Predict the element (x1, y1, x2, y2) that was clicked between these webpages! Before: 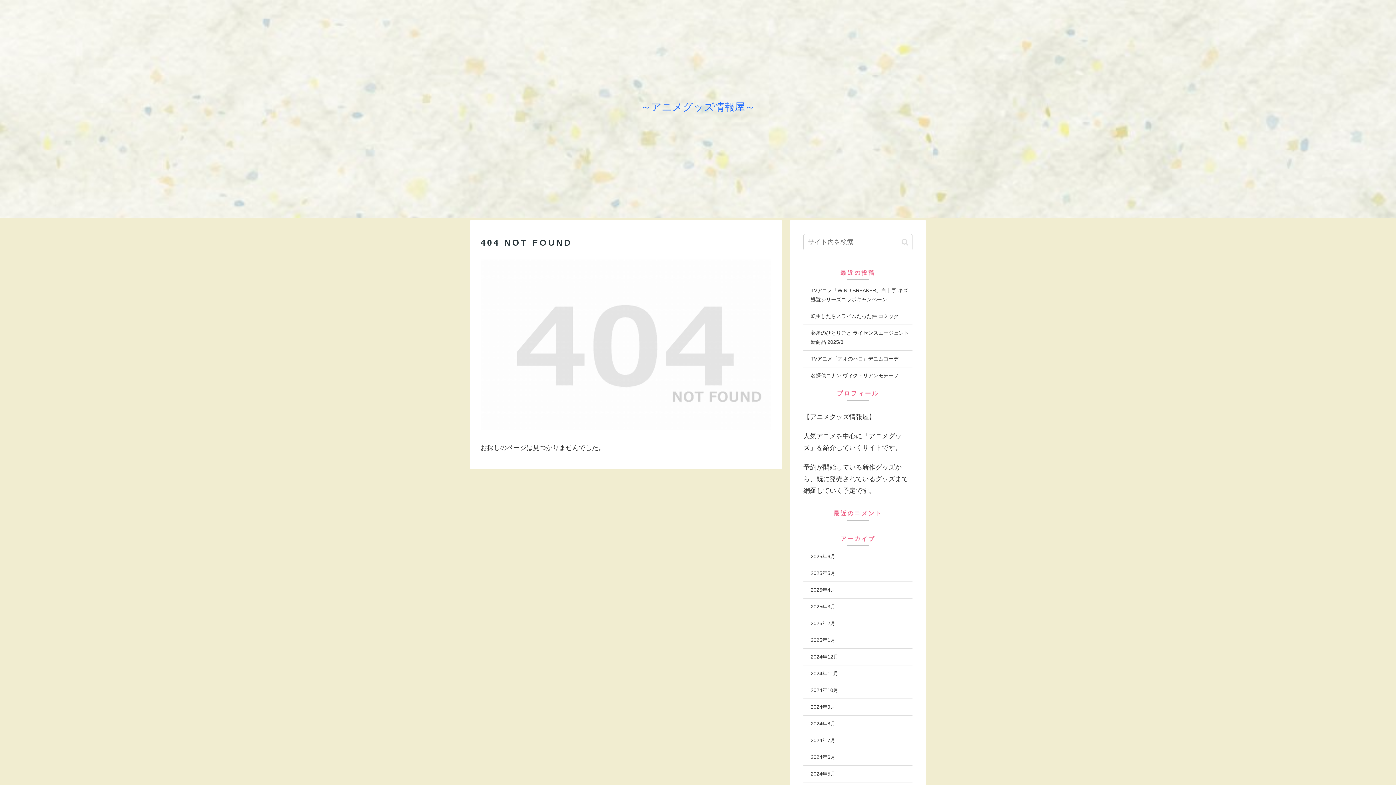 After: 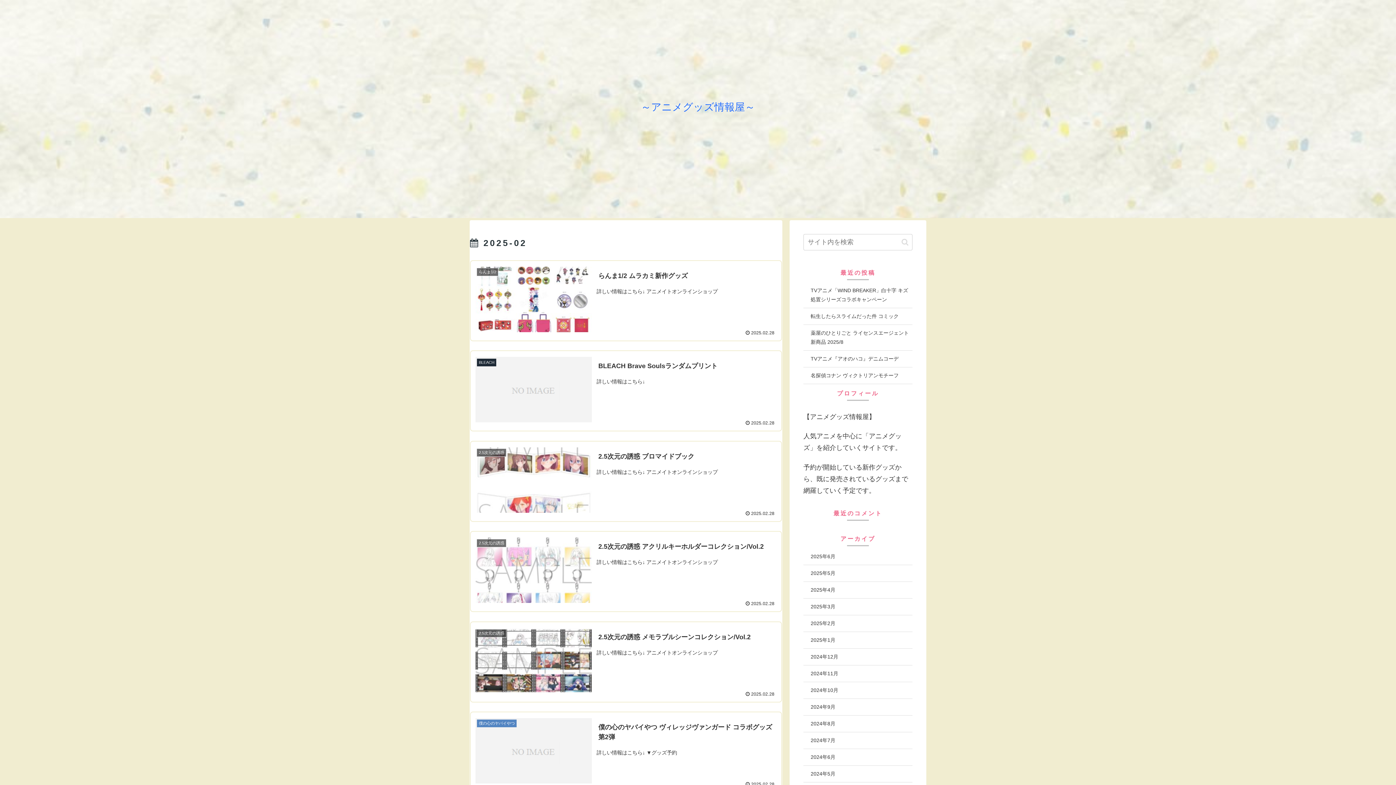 Action: bbox: (803, 615, 912, 632) label: 2025年2月